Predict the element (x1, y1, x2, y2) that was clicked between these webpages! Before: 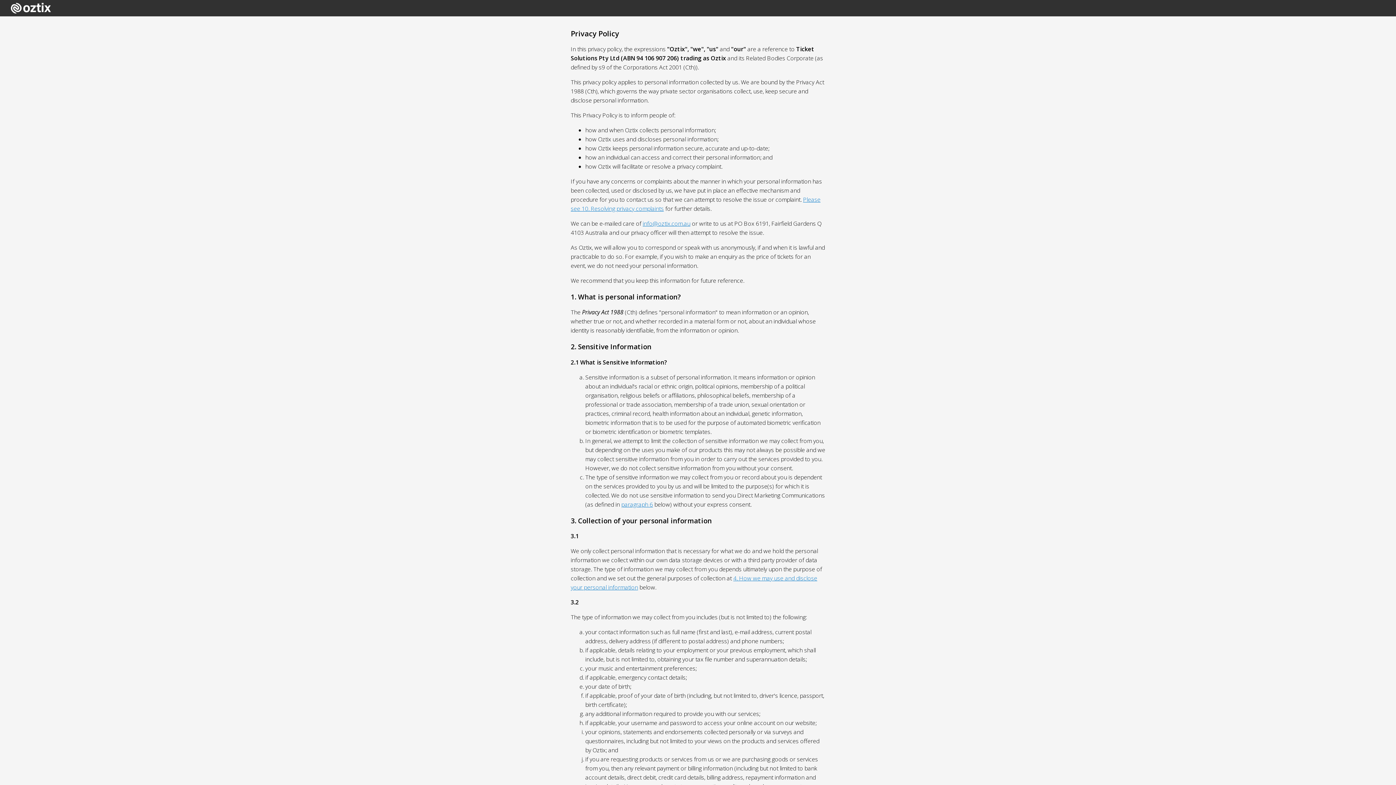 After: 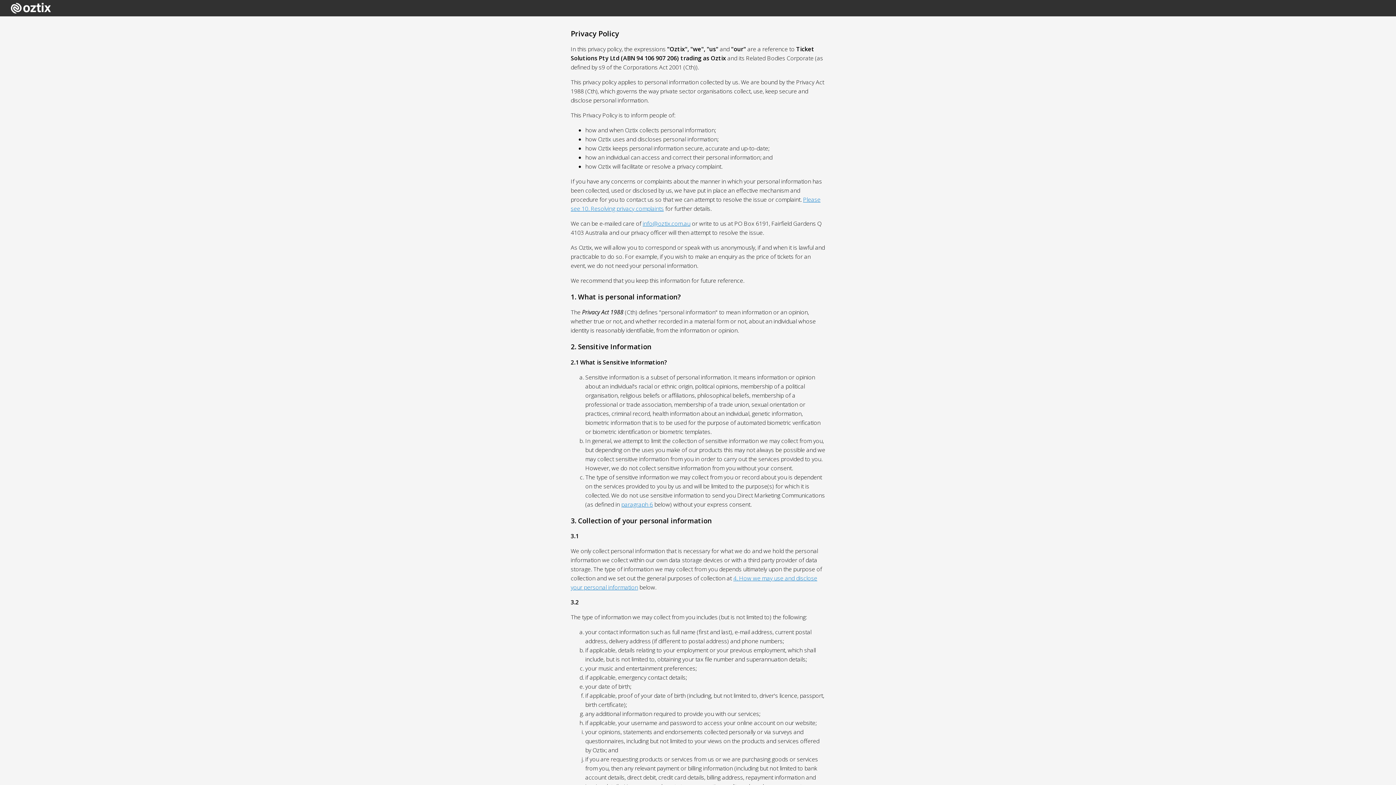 Action: label: info@oztix.com.au bbox: (642, 219, 690, 227)